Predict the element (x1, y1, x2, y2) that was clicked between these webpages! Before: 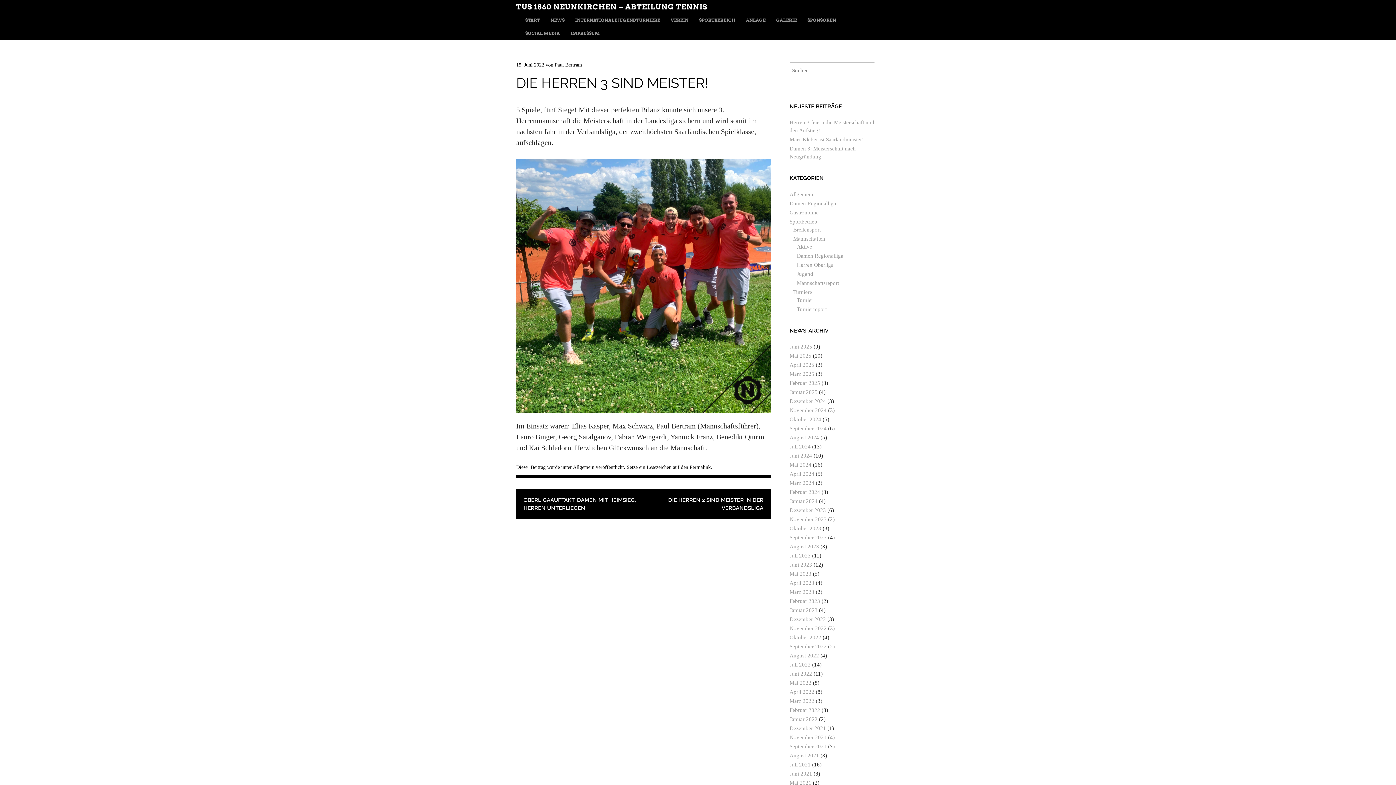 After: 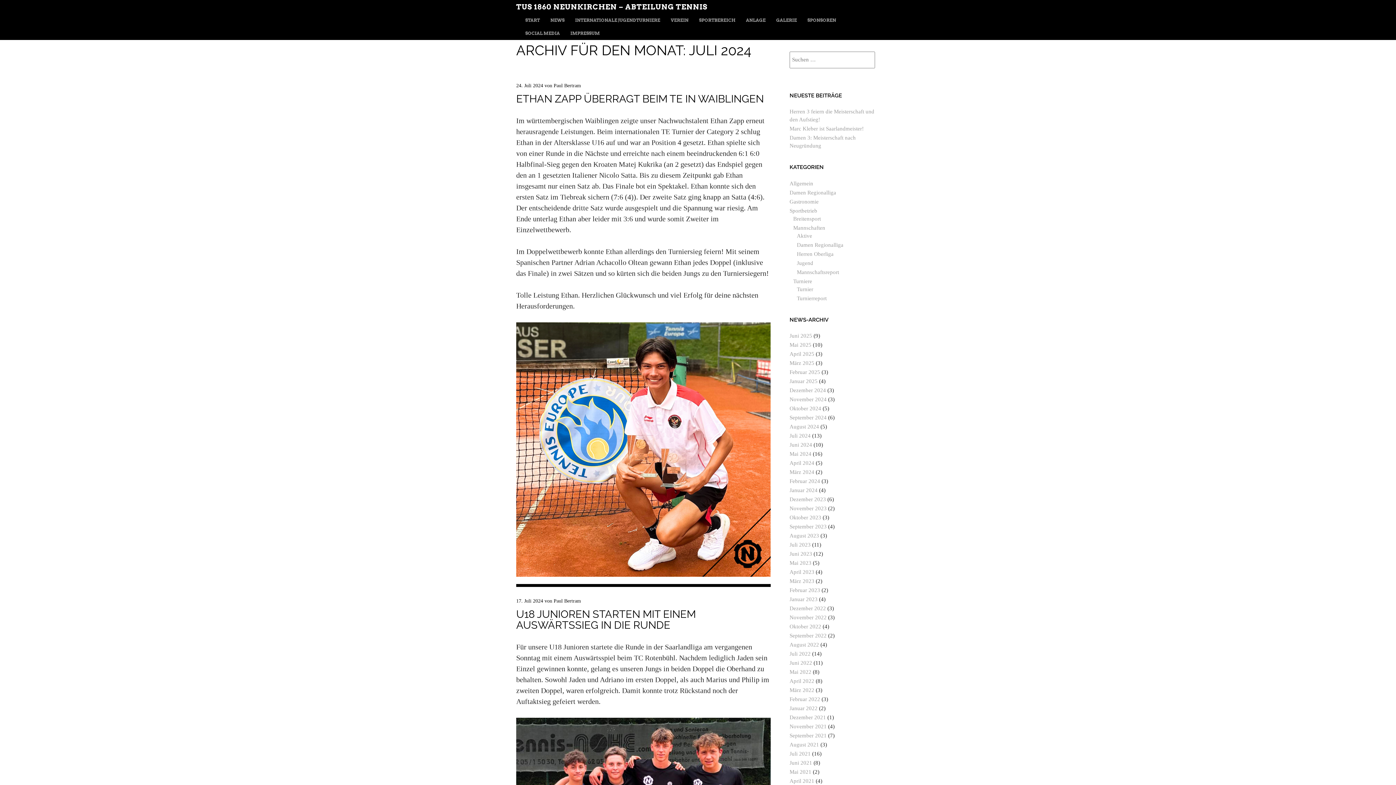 Action: label: Juli 2024 bbox: (789, 444, 810, 449)